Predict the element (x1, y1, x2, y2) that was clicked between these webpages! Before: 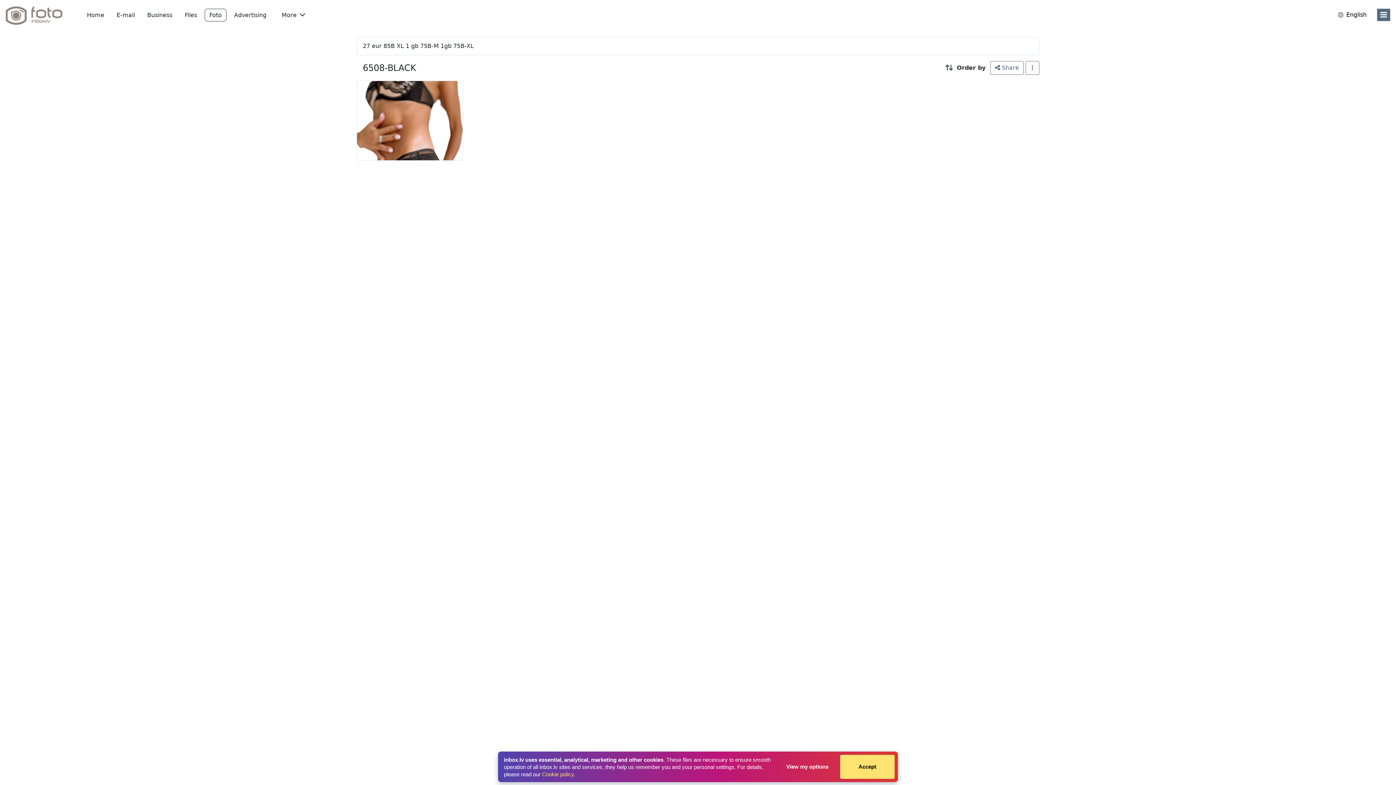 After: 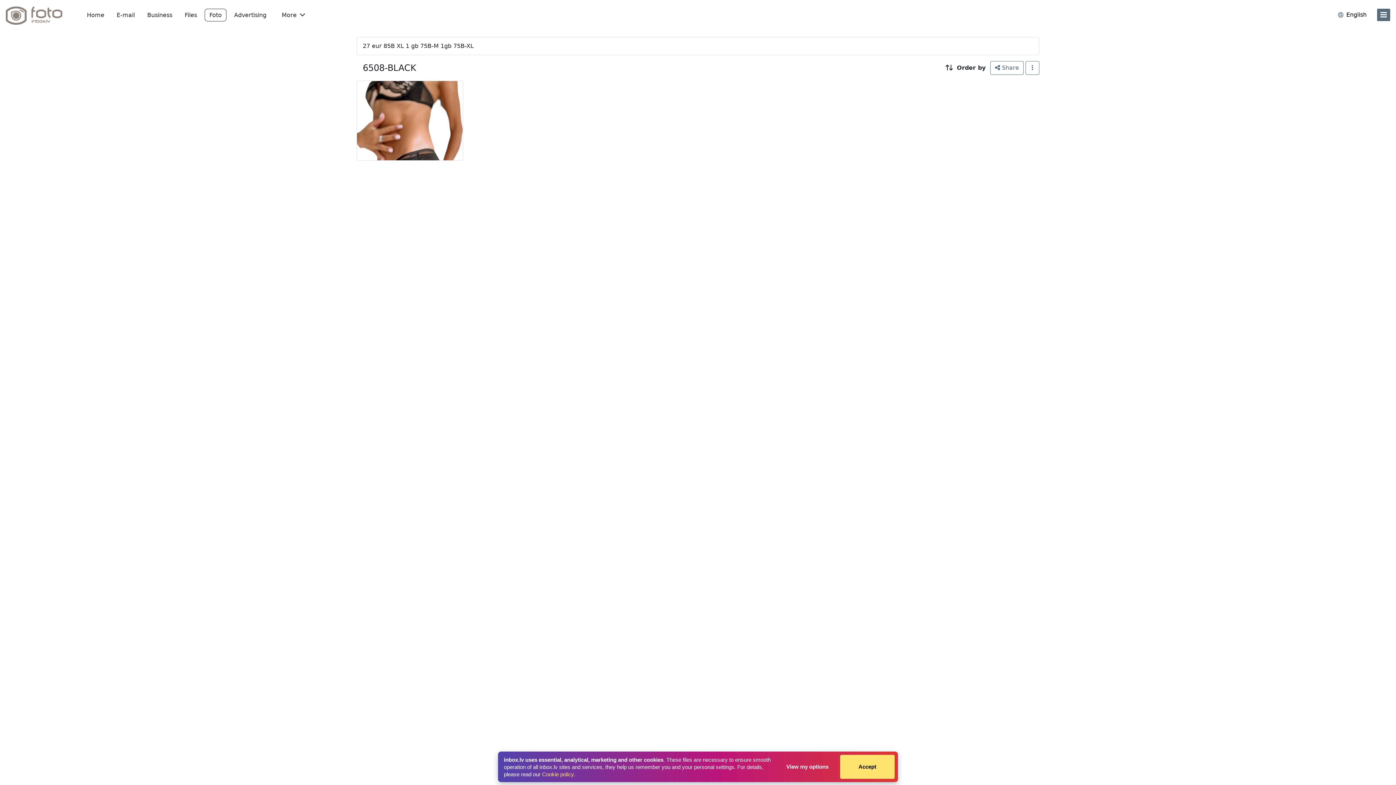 Action: label: 6508-BLACK bbox: (362, 61, 675, 74)